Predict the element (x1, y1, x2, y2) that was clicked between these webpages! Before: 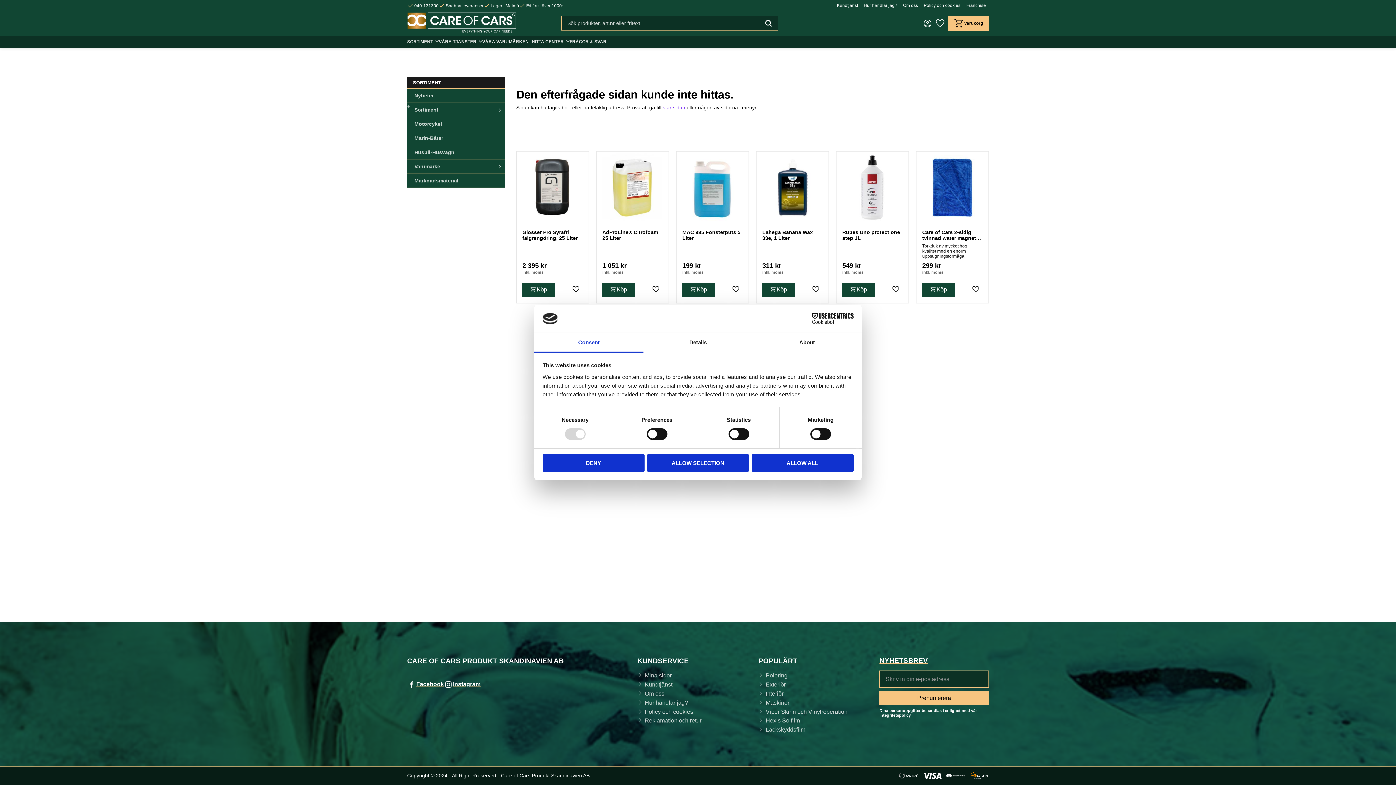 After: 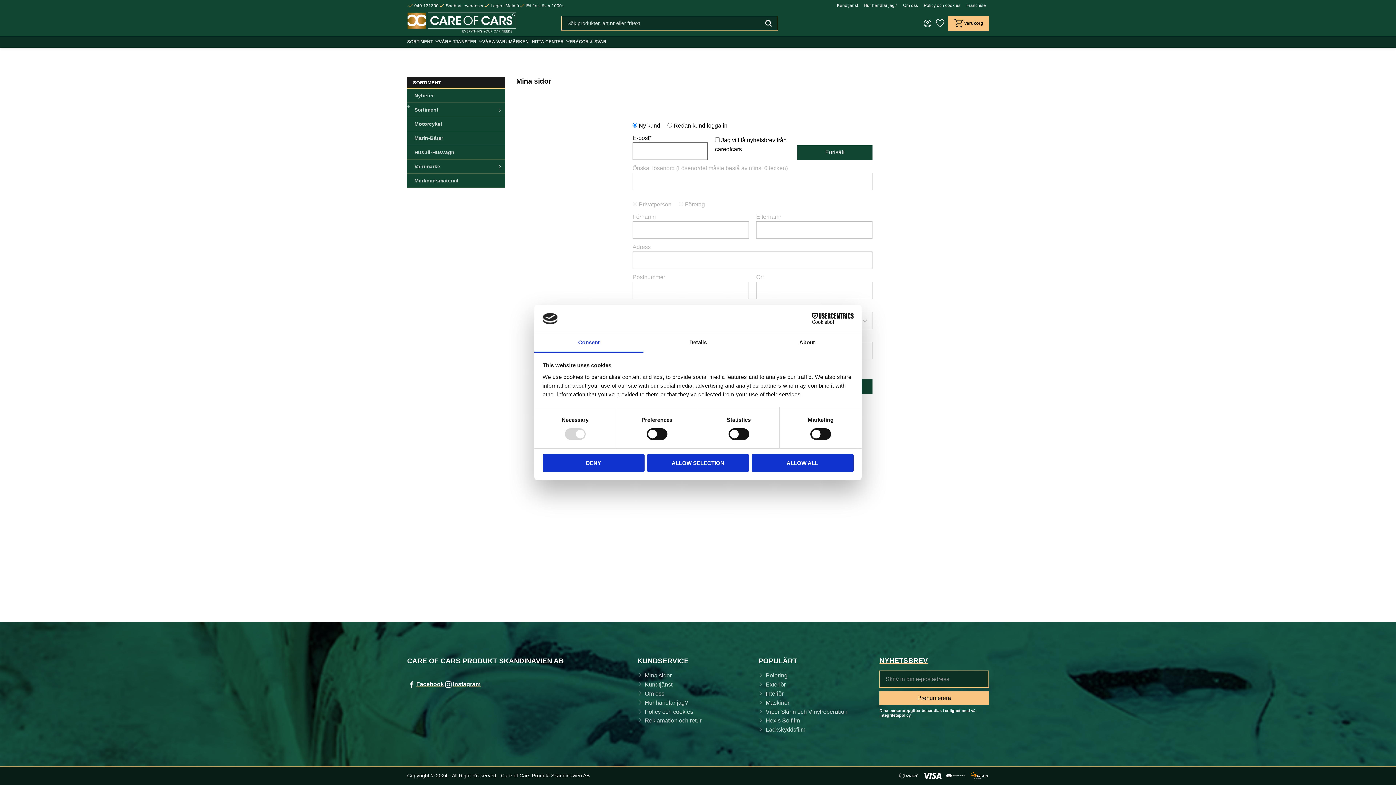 Action: bbox: (923, 16, 932, 30)